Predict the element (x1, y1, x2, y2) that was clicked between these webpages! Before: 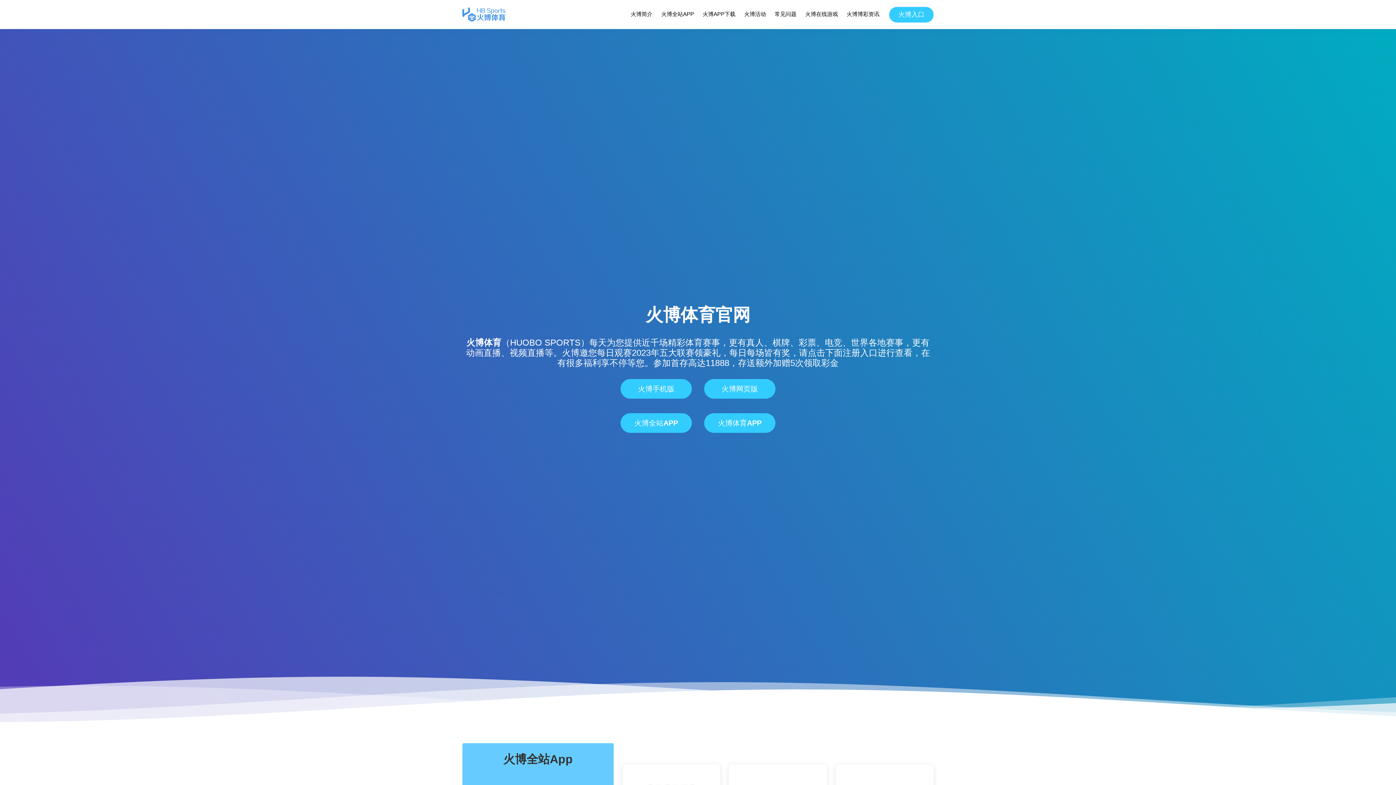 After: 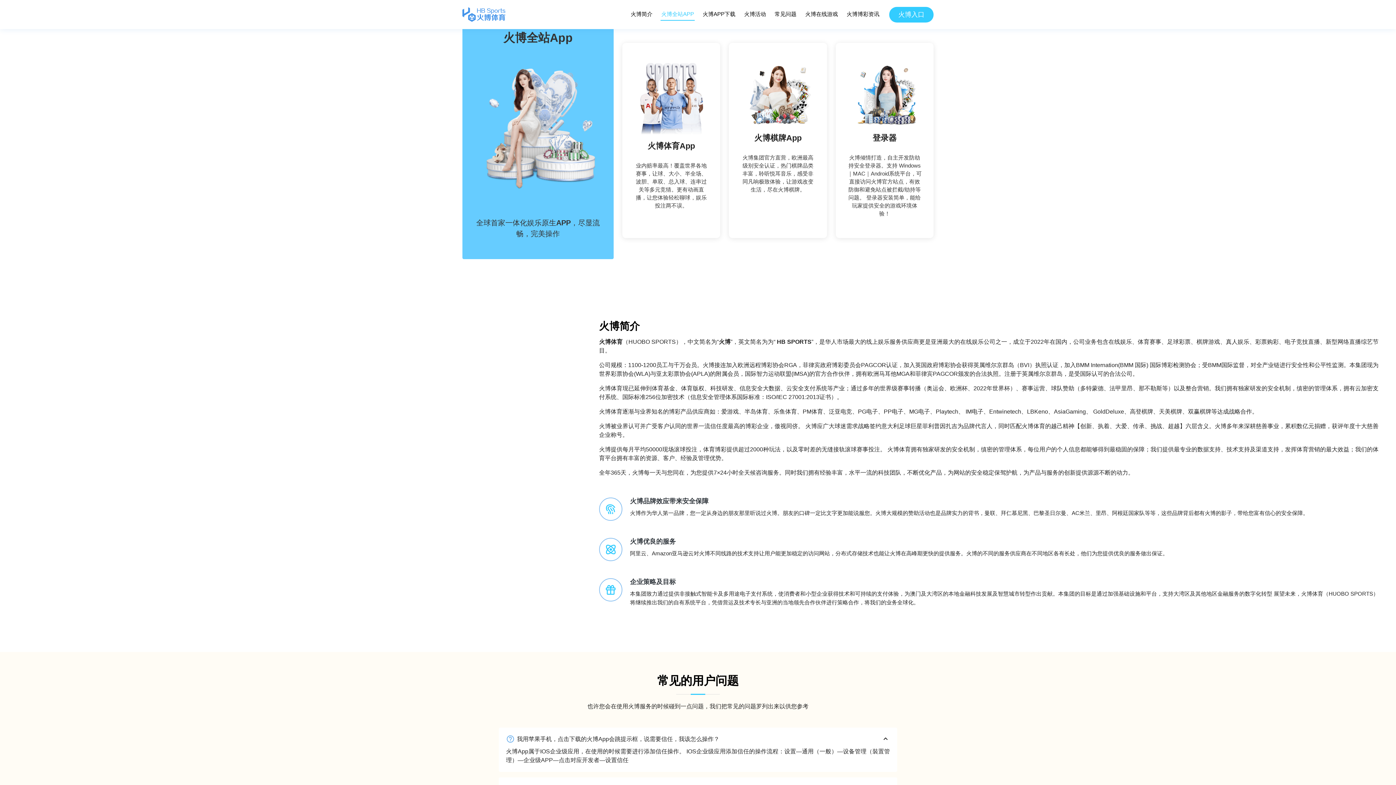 Action: label: 火博全站APP bbox: (660, 8, 694, 20)